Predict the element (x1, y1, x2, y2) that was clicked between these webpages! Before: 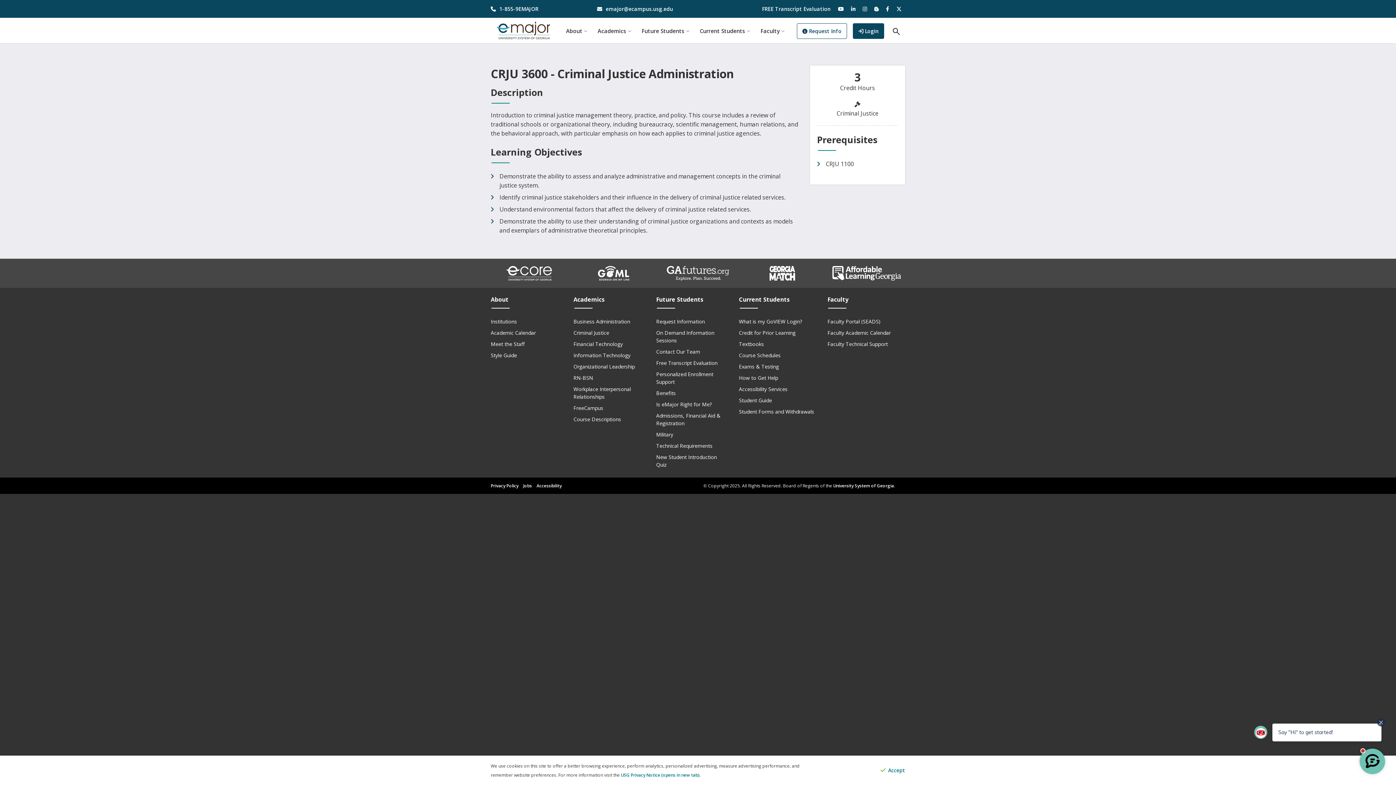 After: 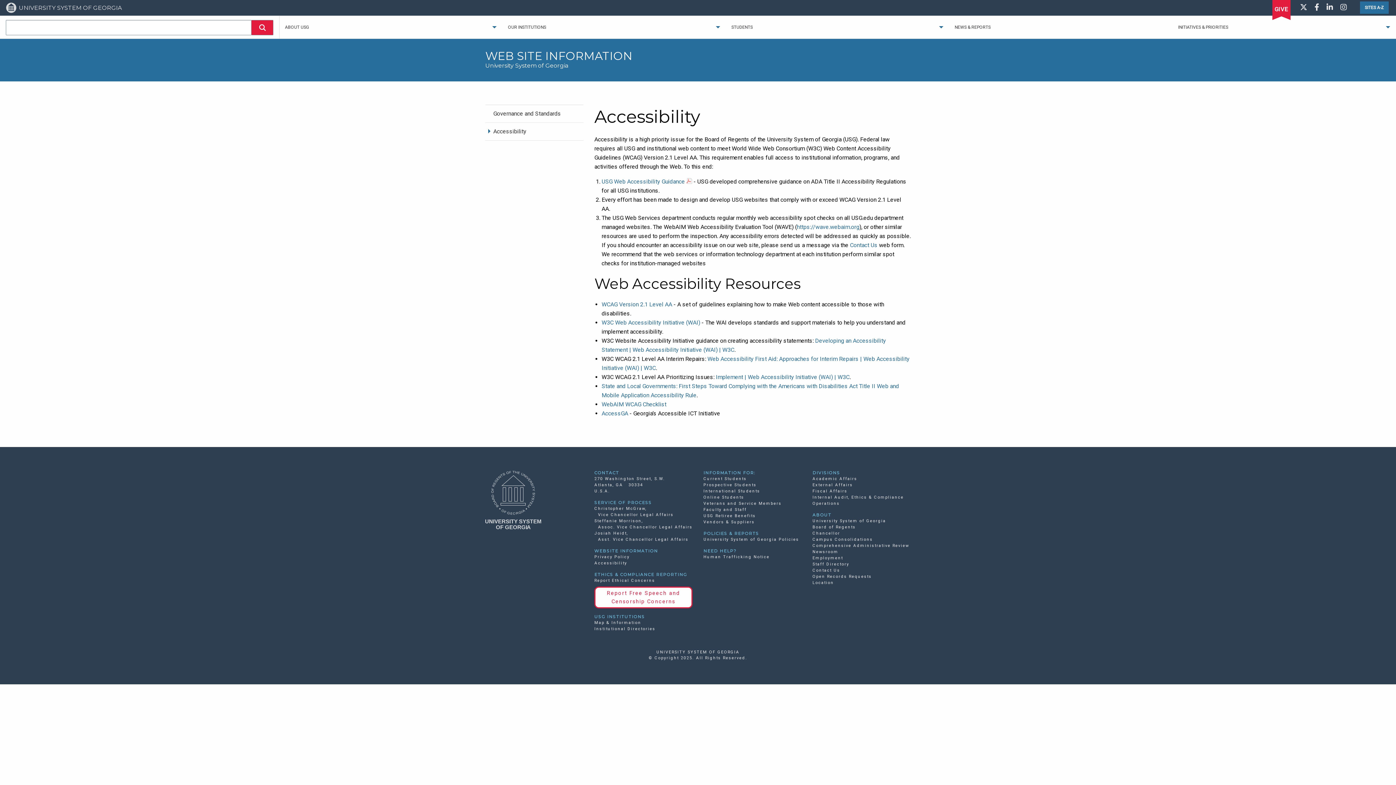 Action: bbox: (536, 482, 561, 489) label: Accessibility